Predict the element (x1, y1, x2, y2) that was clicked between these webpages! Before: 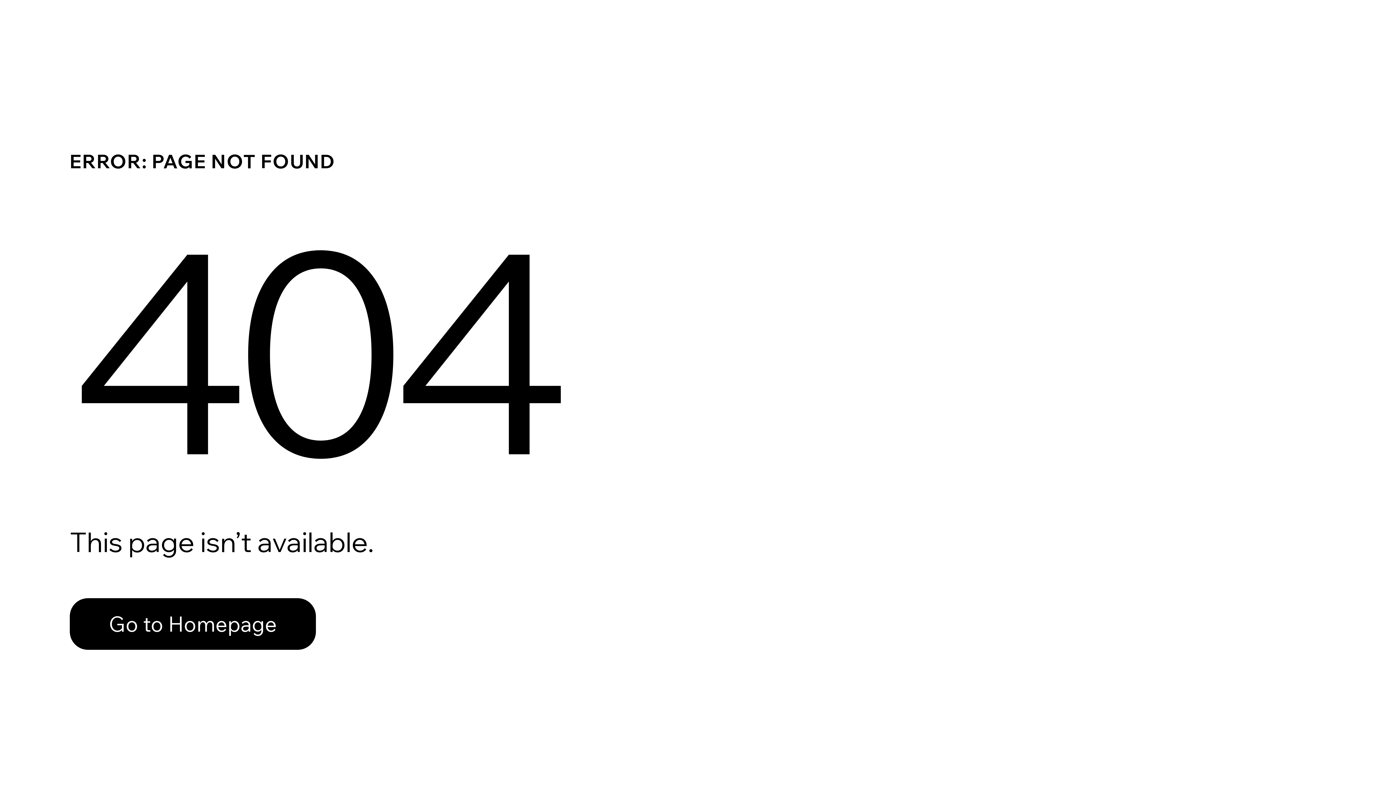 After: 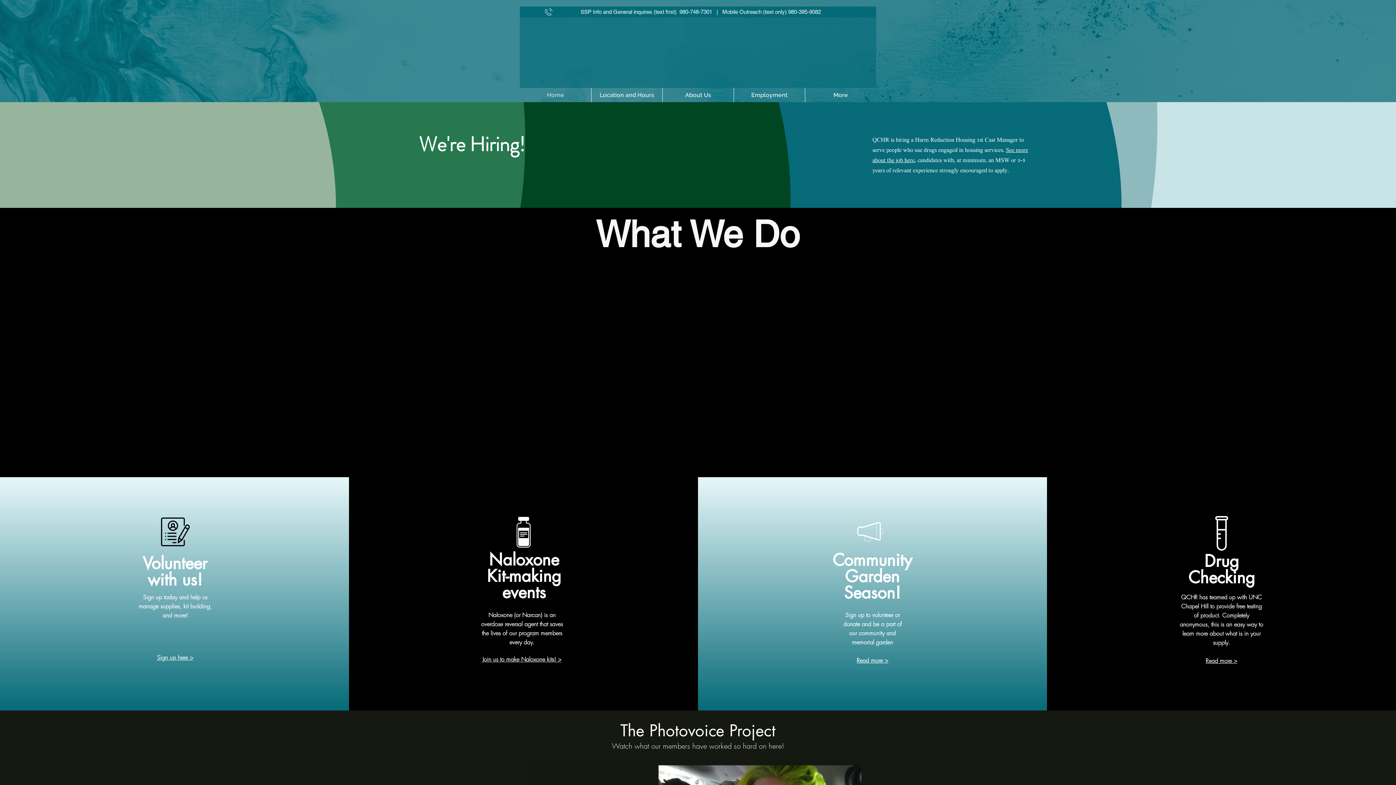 Action: label: Go to Homepage bbox: (69, 582, 768, 659)